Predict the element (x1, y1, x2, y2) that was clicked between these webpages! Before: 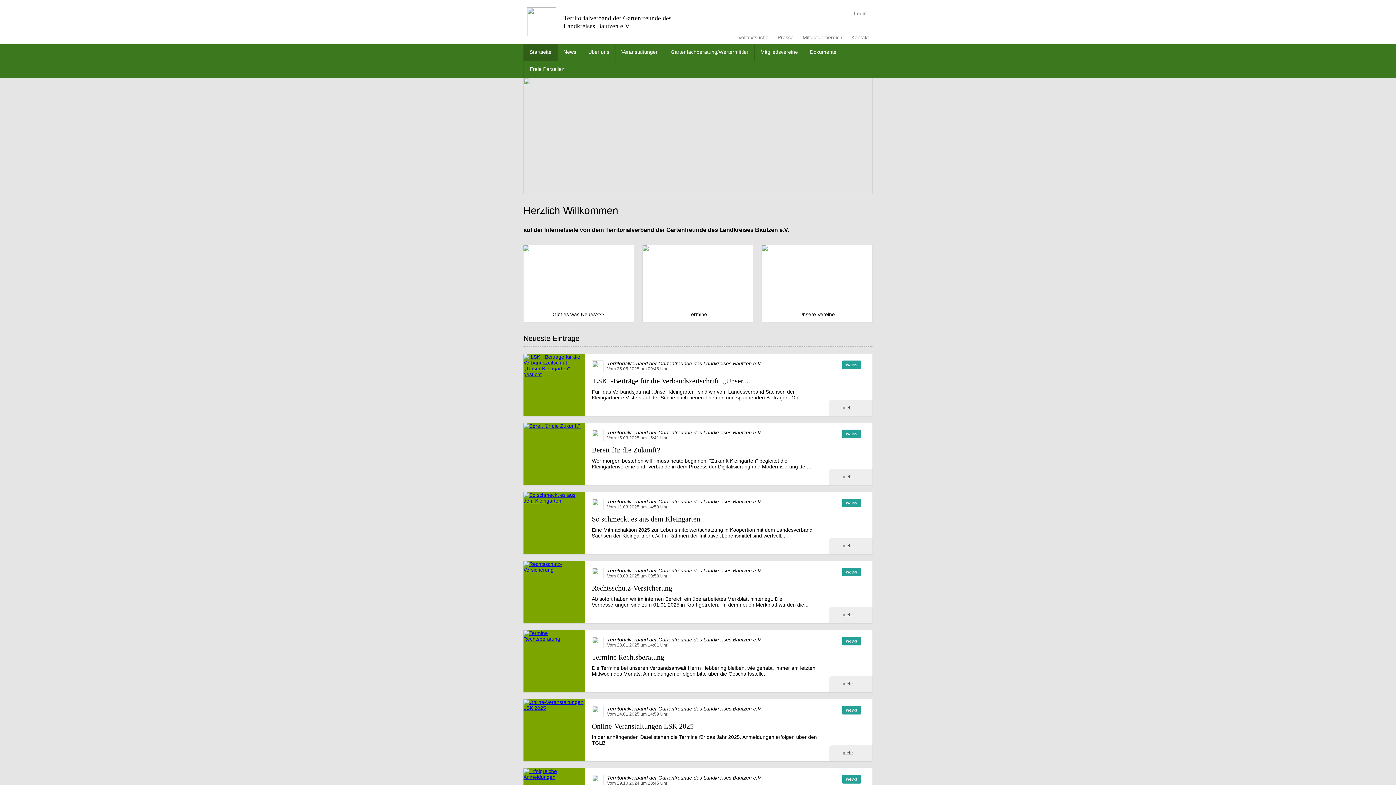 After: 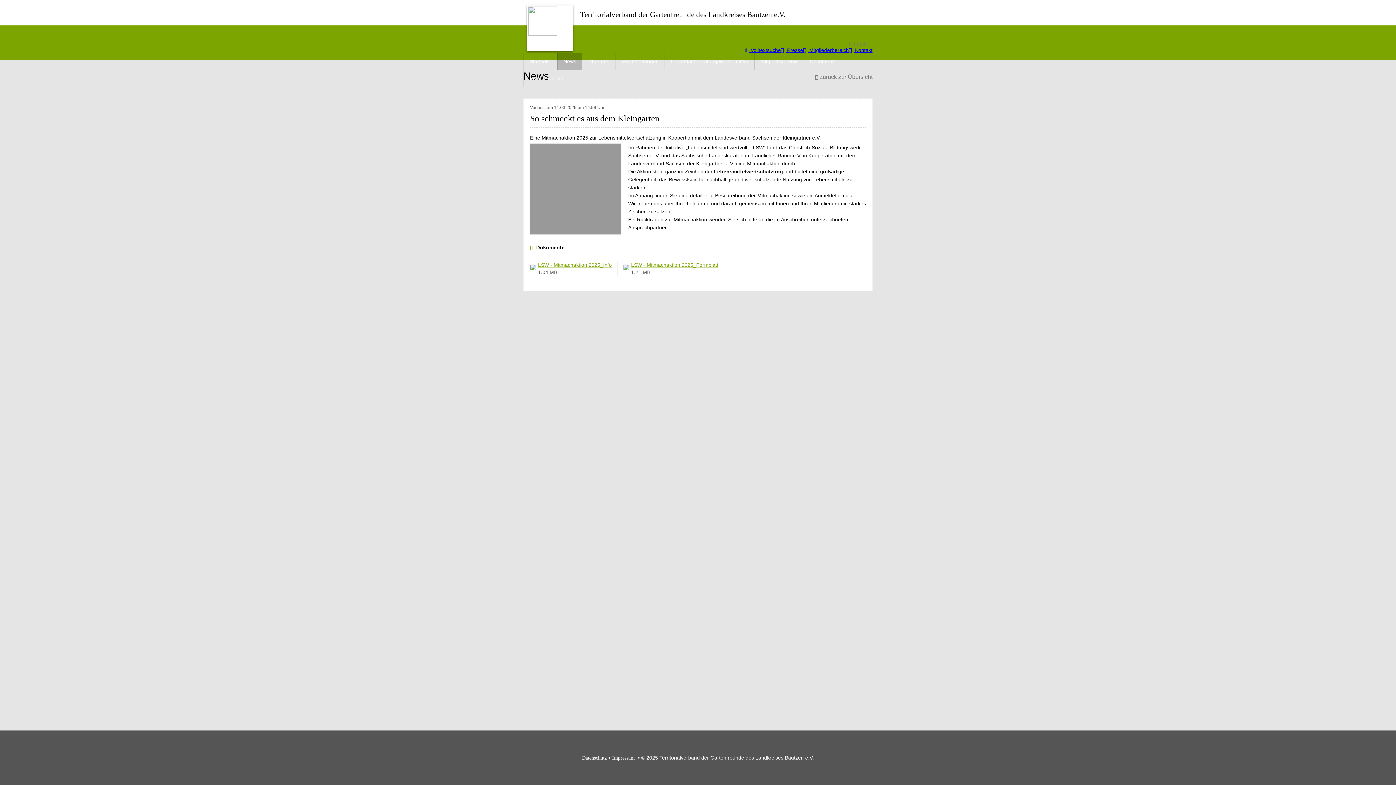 Action: bbox: (592, 515, 700, 523) label: So schmeckt es aus dem Kleingarten